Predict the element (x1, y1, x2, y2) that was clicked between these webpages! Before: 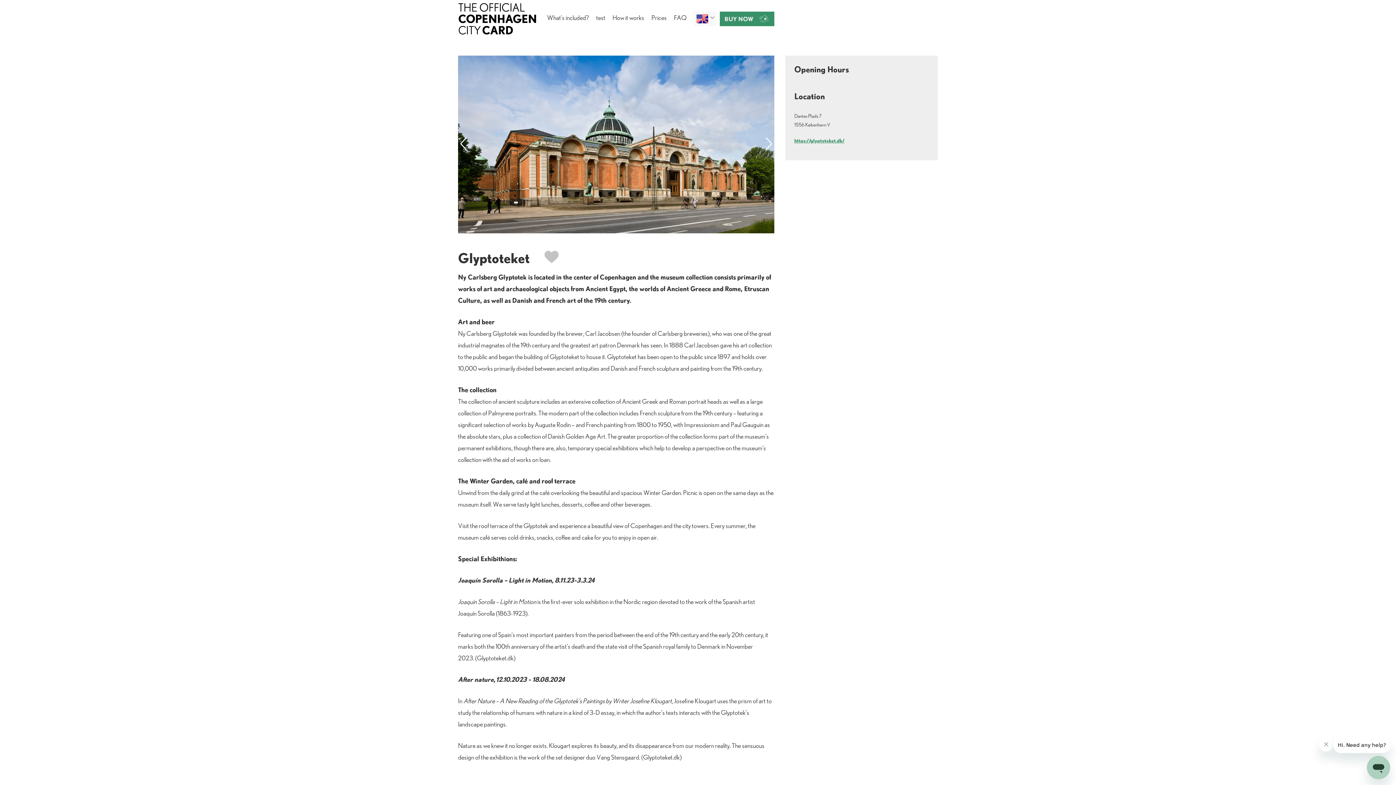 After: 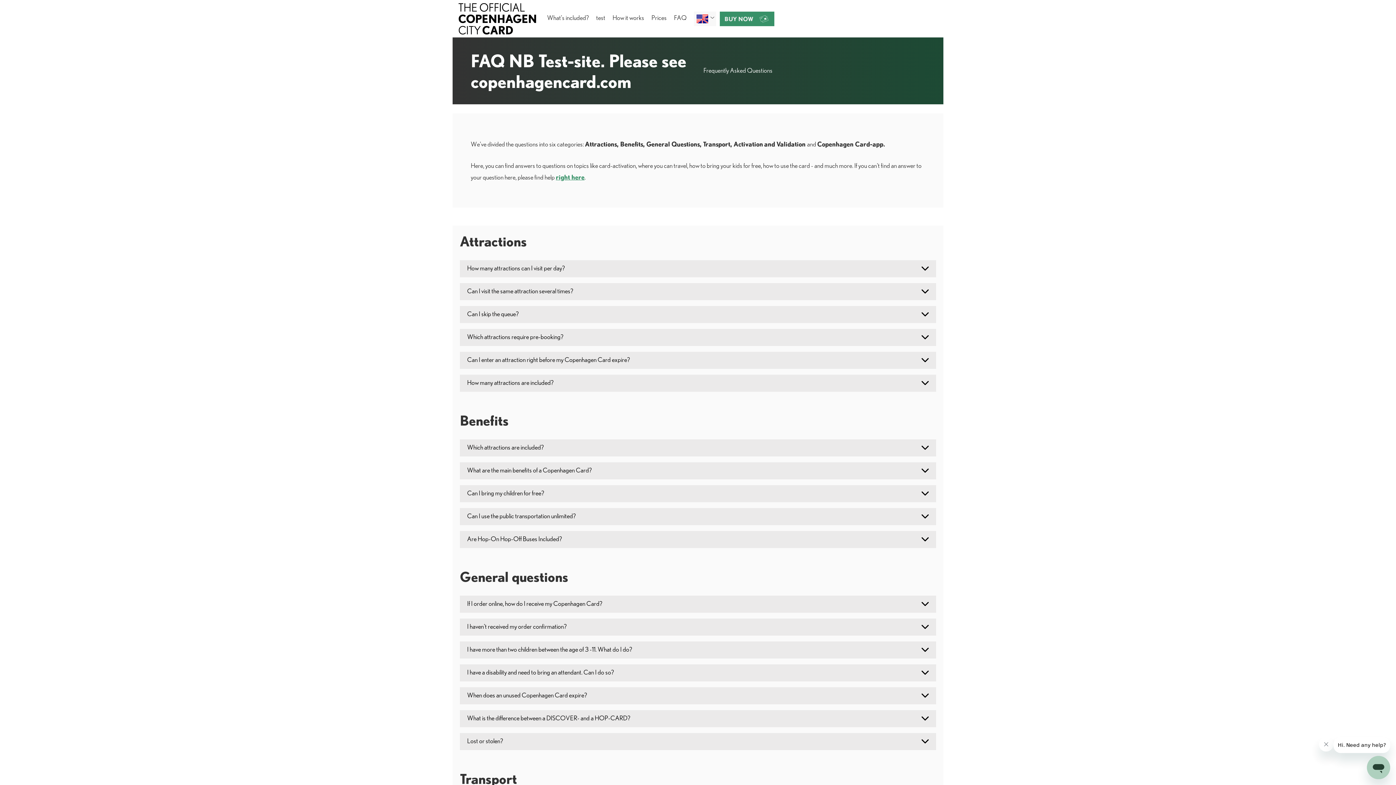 Action: label: FAQ bbox: (674, 13, 686, 24)